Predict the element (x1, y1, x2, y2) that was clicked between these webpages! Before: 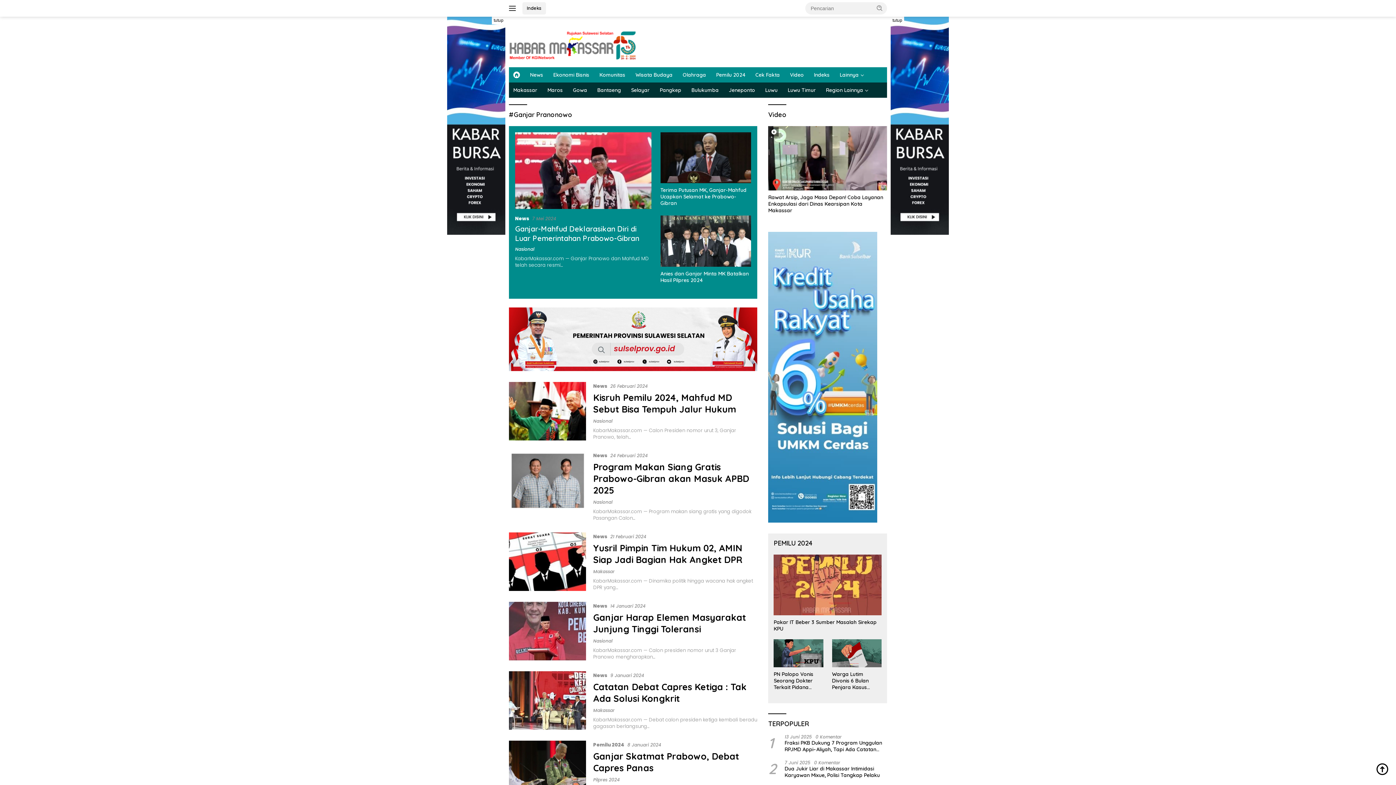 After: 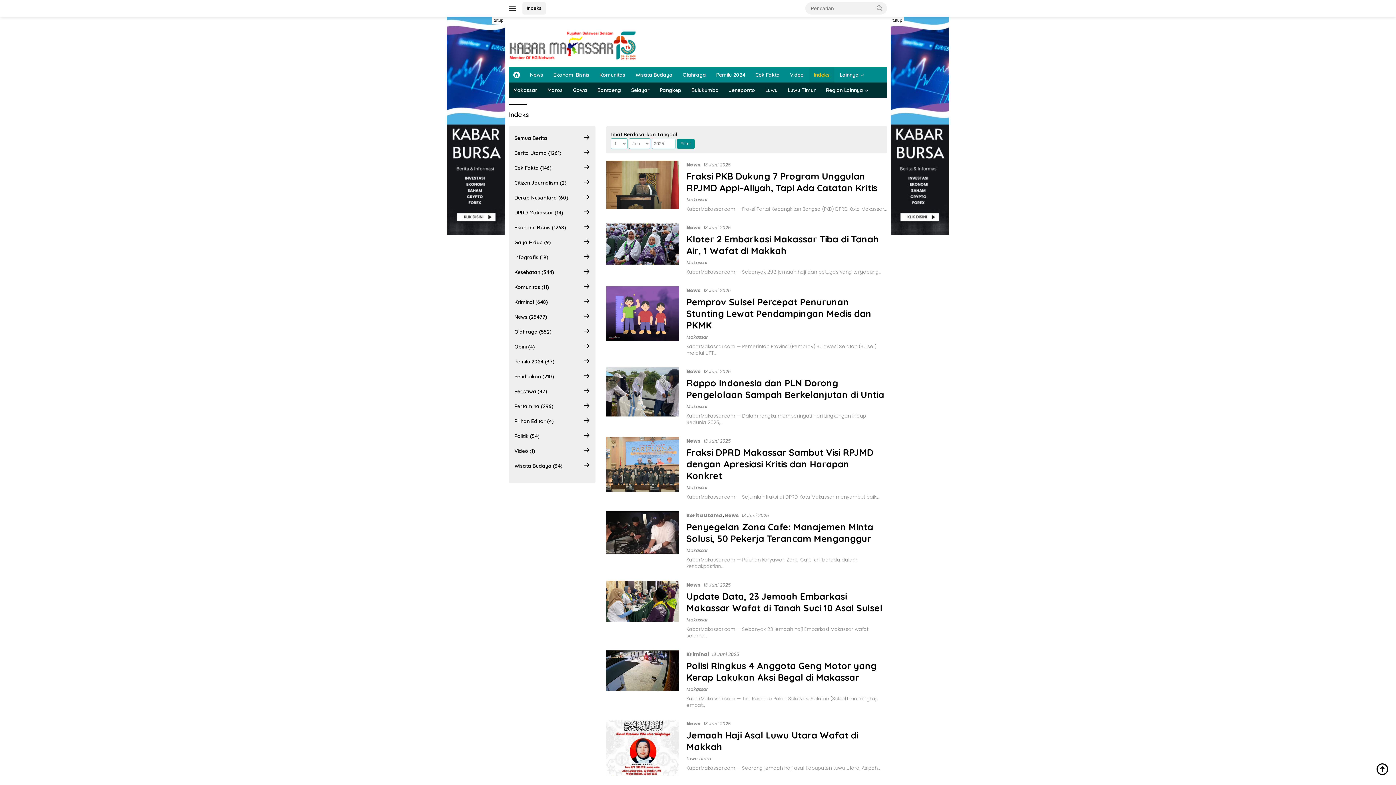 Action: bbox: (522, 2, 546, 14) label: Indeks